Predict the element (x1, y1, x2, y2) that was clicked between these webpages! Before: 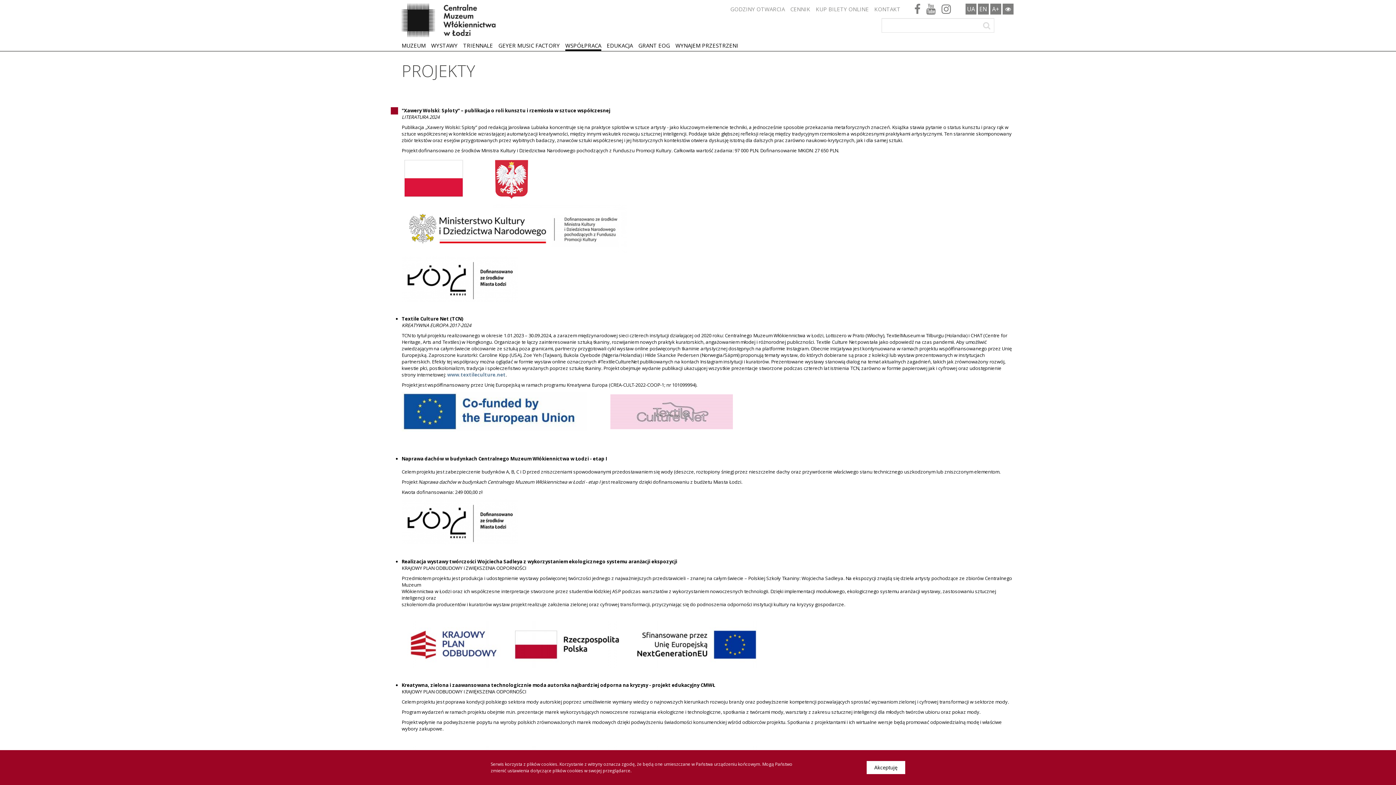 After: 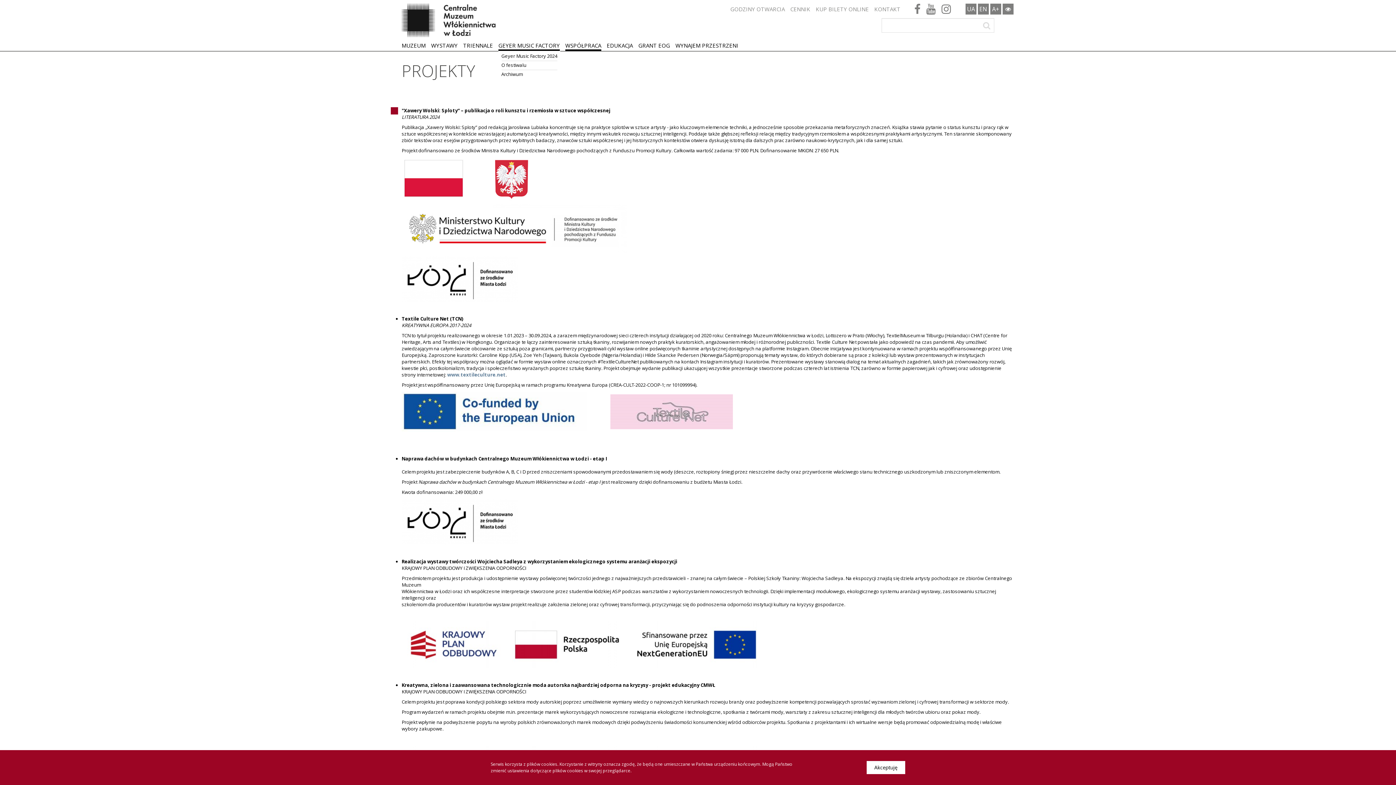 Action: label: GEYER MUSIC FACTORY bbox: (498, 40, 560, 50)